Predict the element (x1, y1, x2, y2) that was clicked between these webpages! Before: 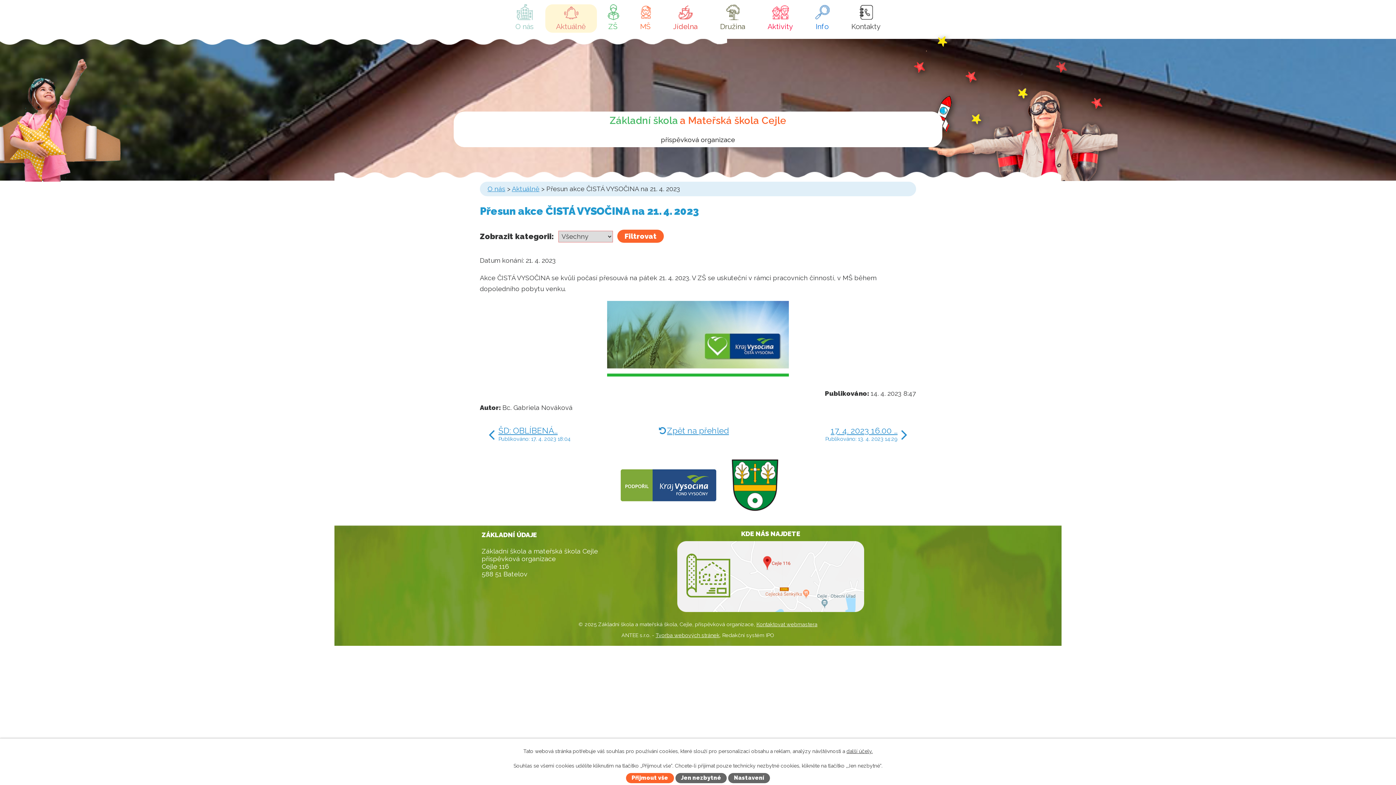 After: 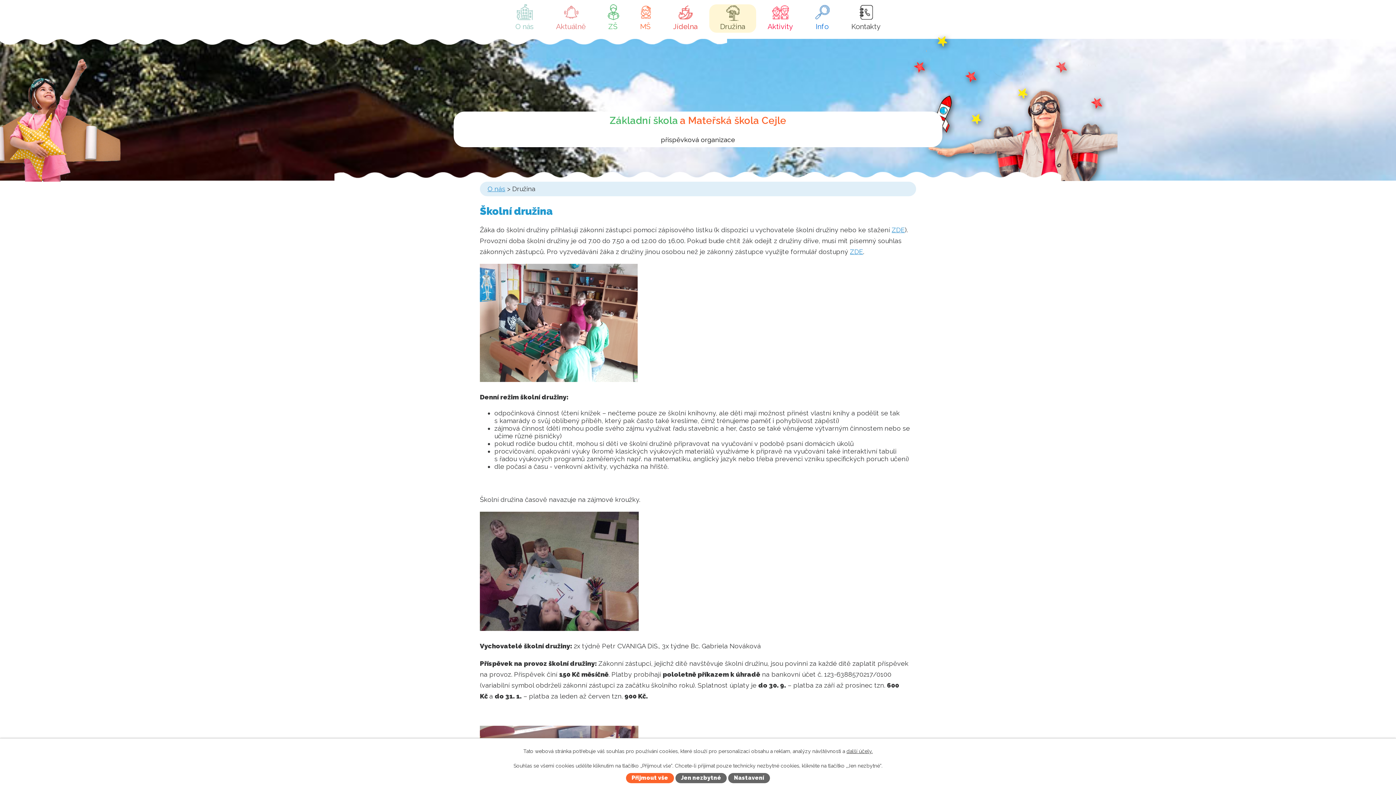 Action: label: Družina bbox: (709, 4, 756, 32)